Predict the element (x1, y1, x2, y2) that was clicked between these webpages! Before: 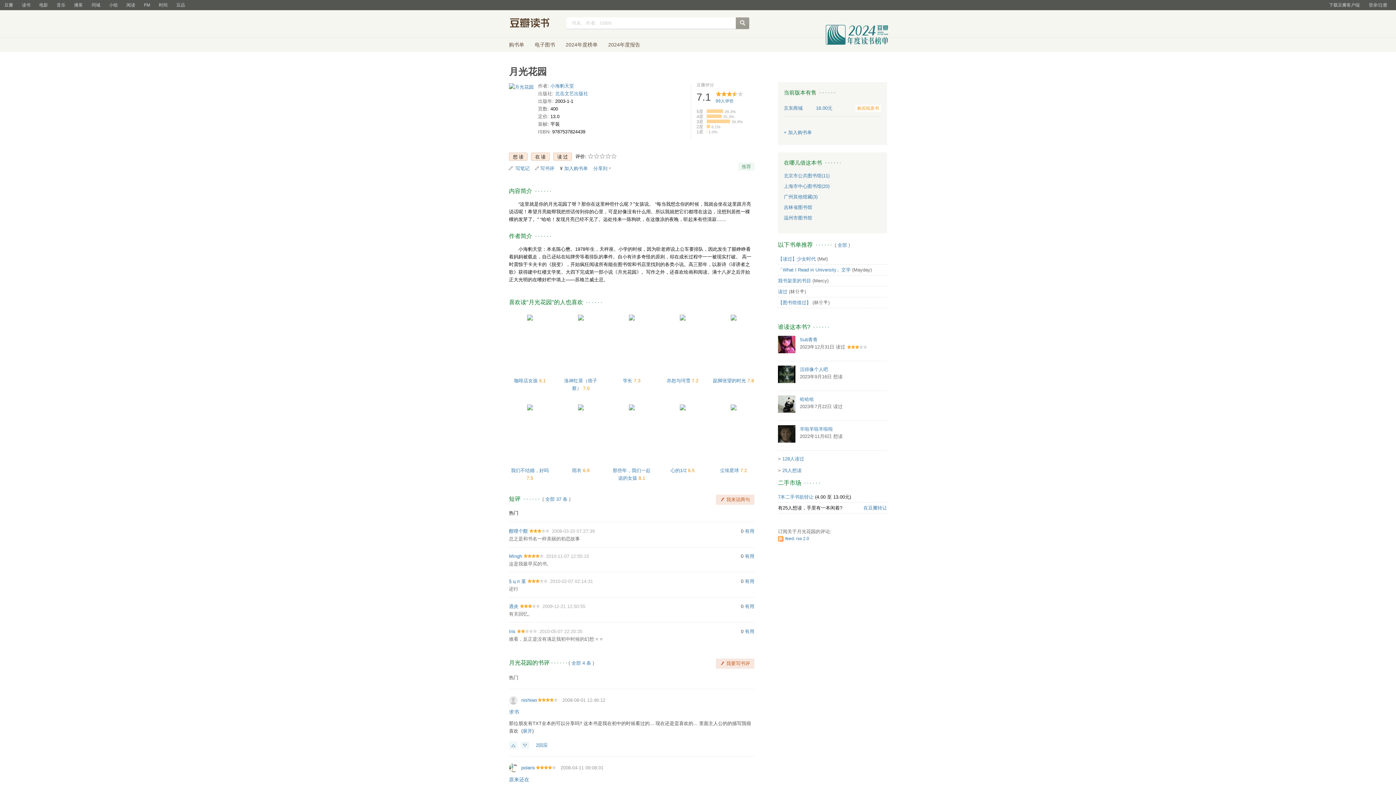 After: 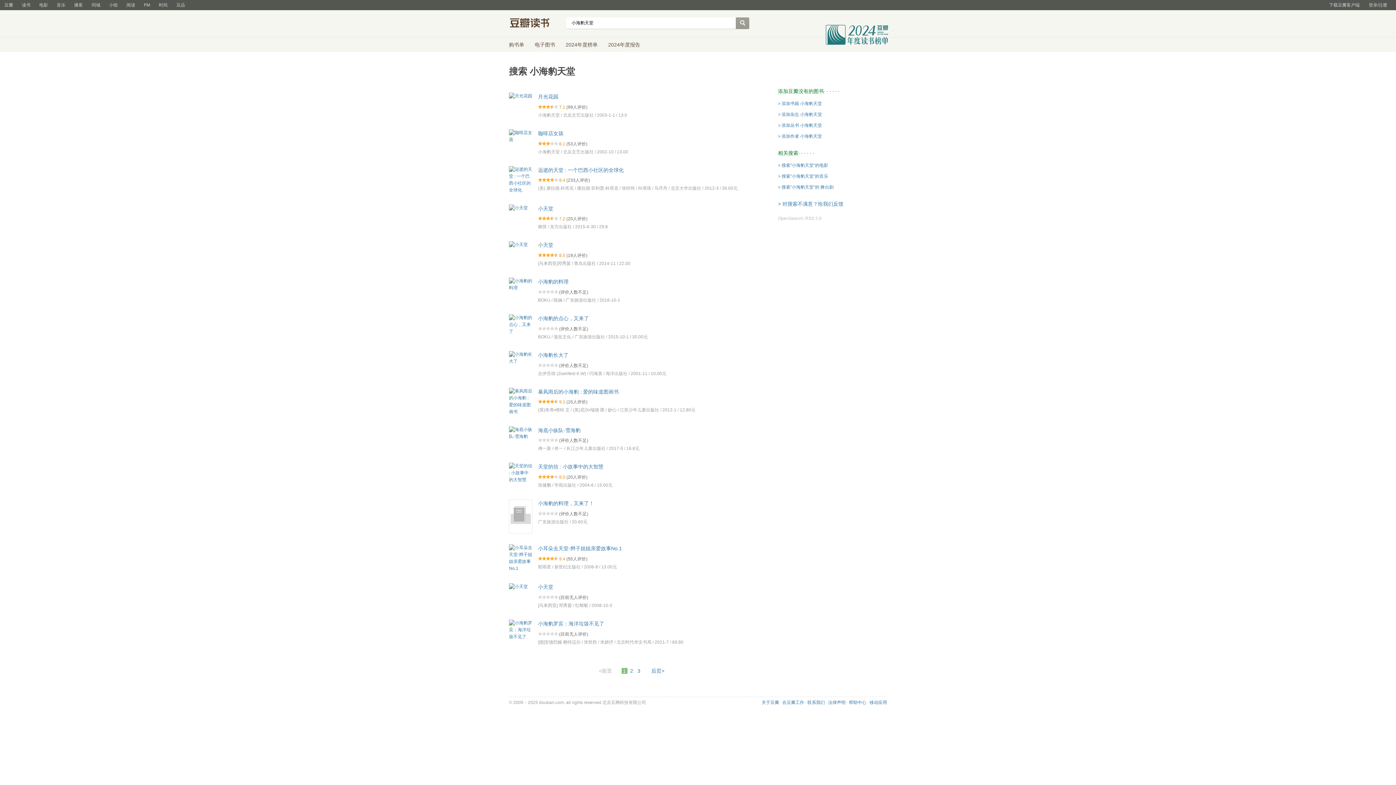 Action: label: 小海豹天堂 bbox: (550, 83, 574, 88)